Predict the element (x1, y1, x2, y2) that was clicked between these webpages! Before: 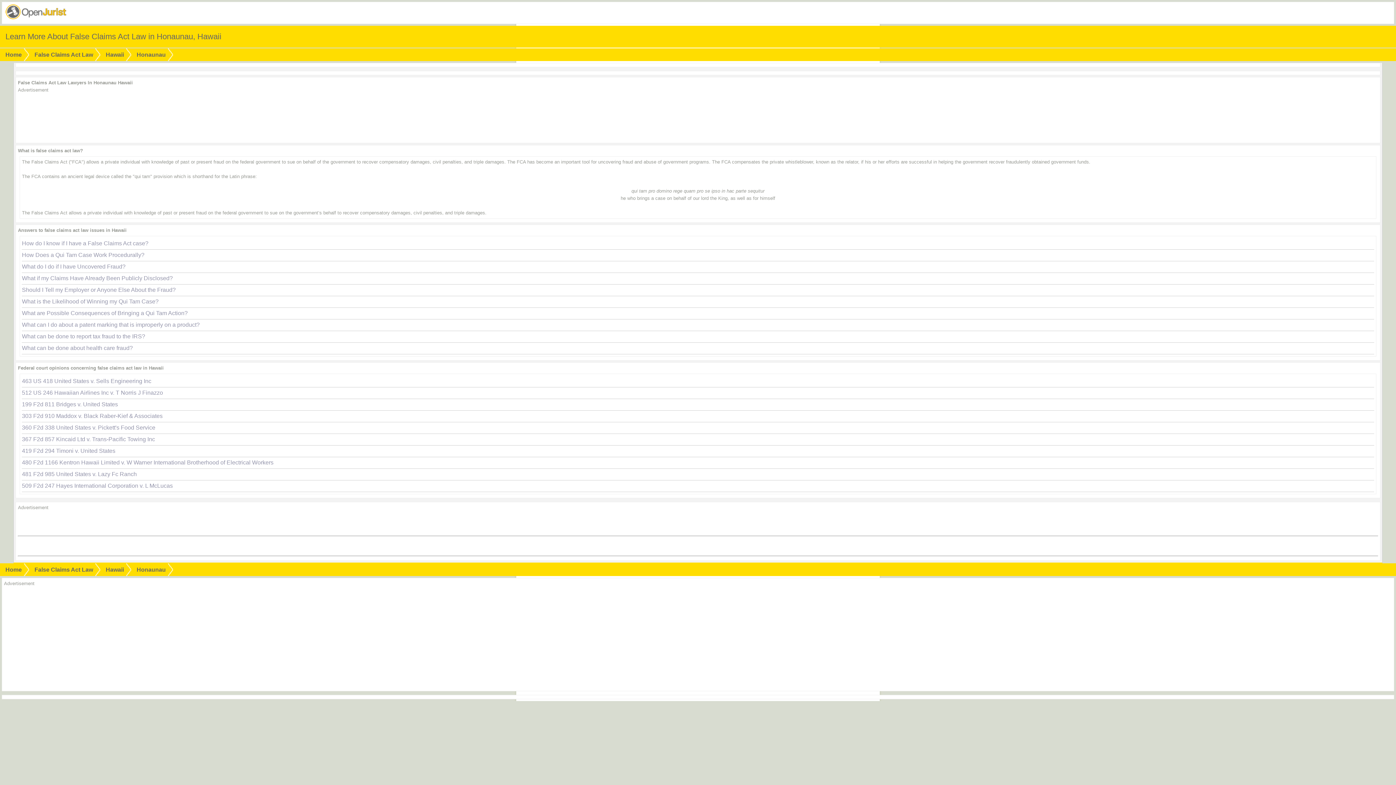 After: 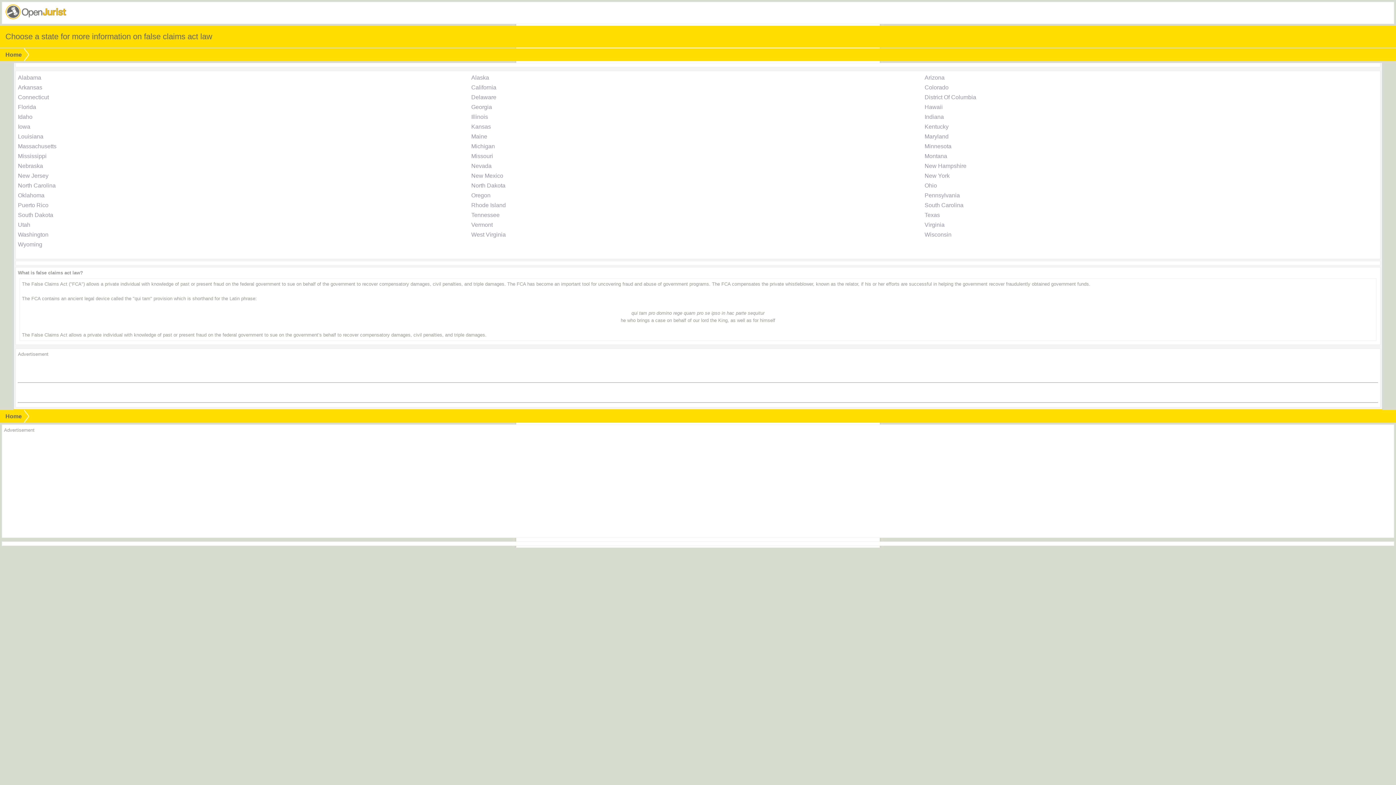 Action: bbox: (34, 566, 93, 573) label: False Claims Act Law